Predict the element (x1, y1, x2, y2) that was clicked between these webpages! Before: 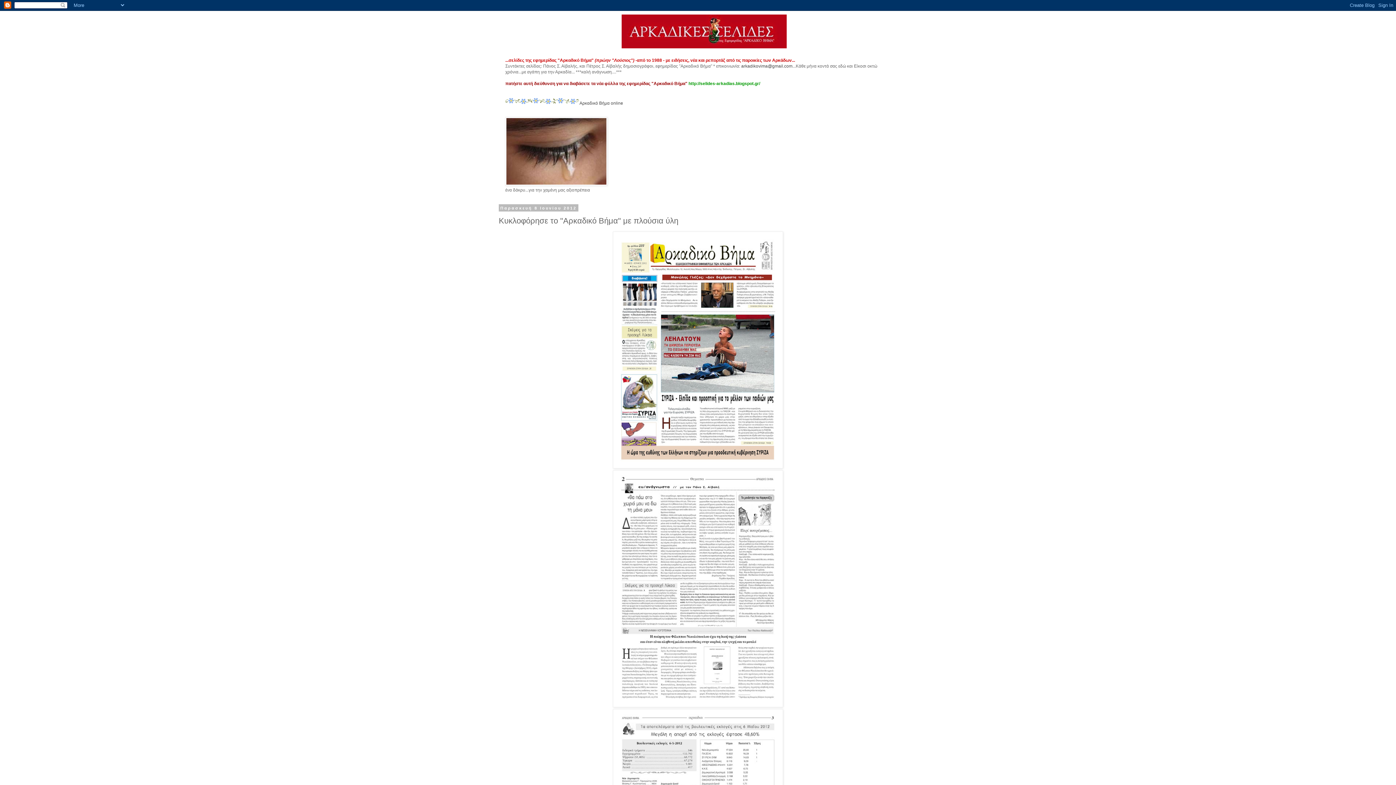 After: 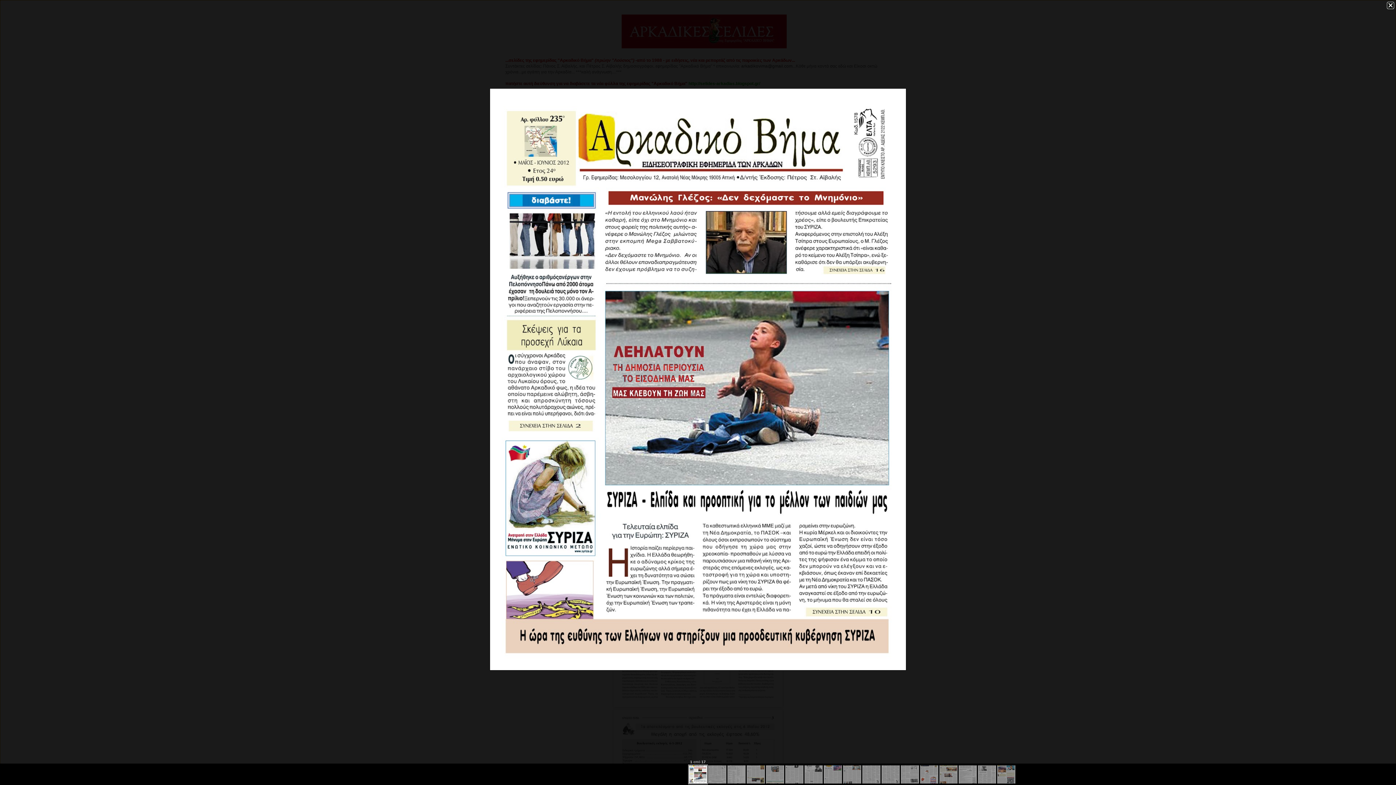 Action: bbox: (613, 464, 783, 469)